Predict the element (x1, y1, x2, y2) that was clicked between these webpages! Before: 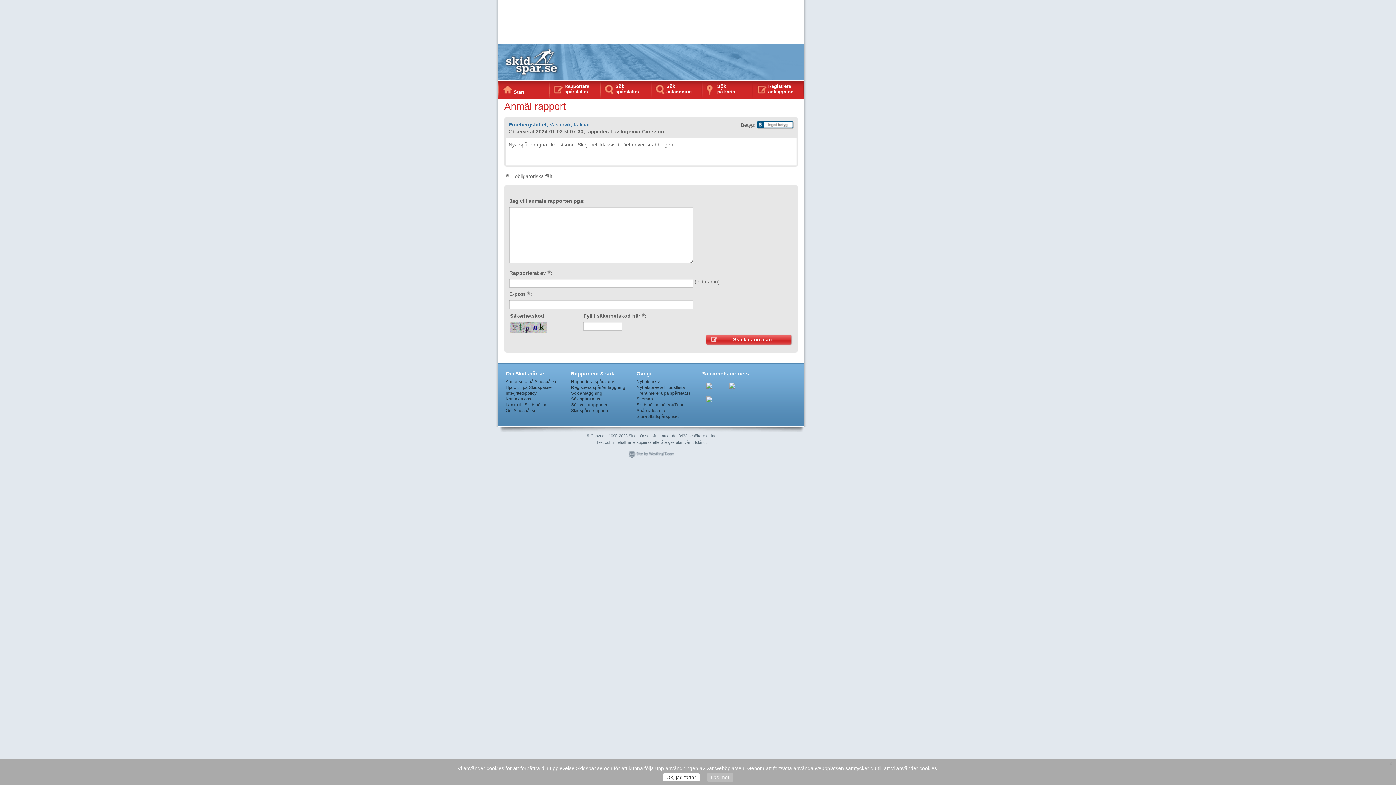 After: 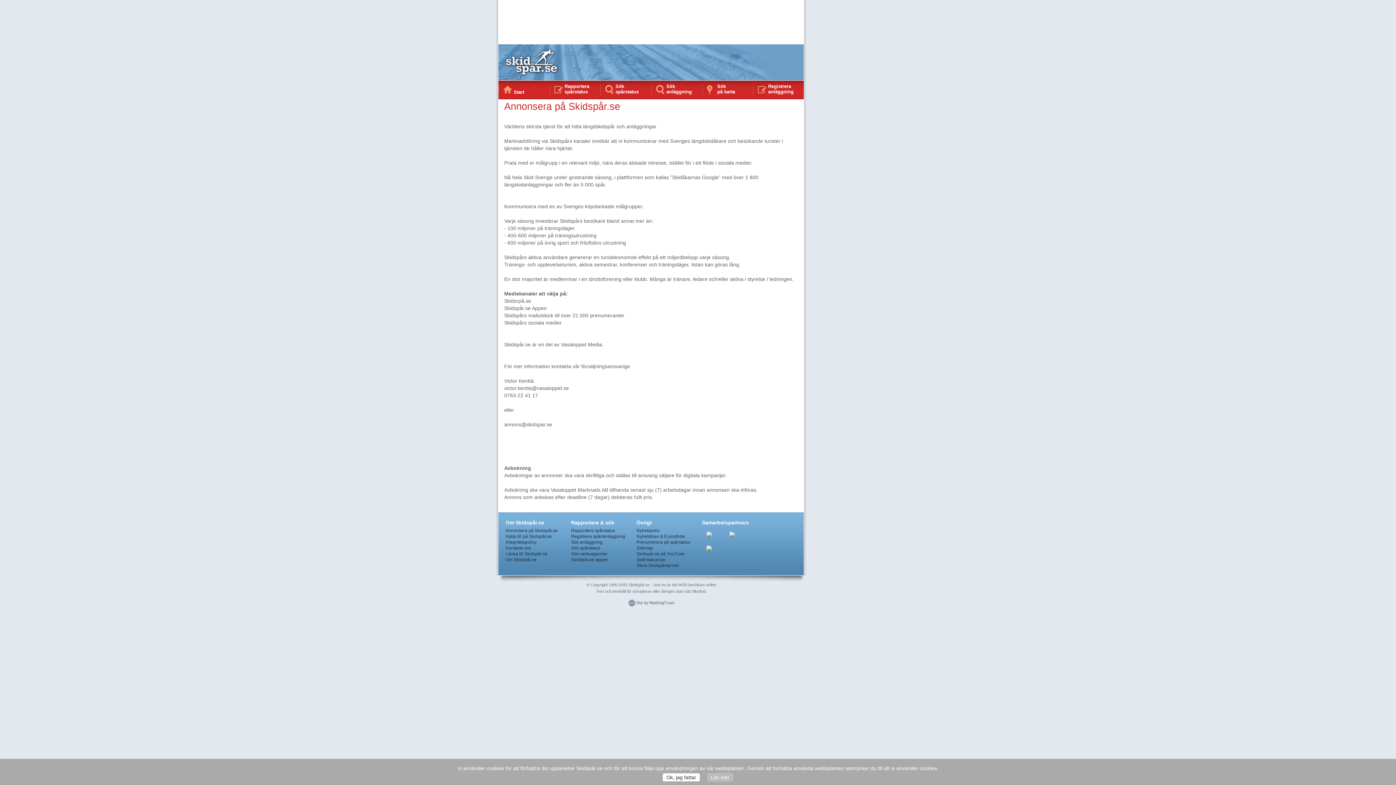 Action: bbox: (505, 379, 557, 384) label: Annonsera på Skidspår.se